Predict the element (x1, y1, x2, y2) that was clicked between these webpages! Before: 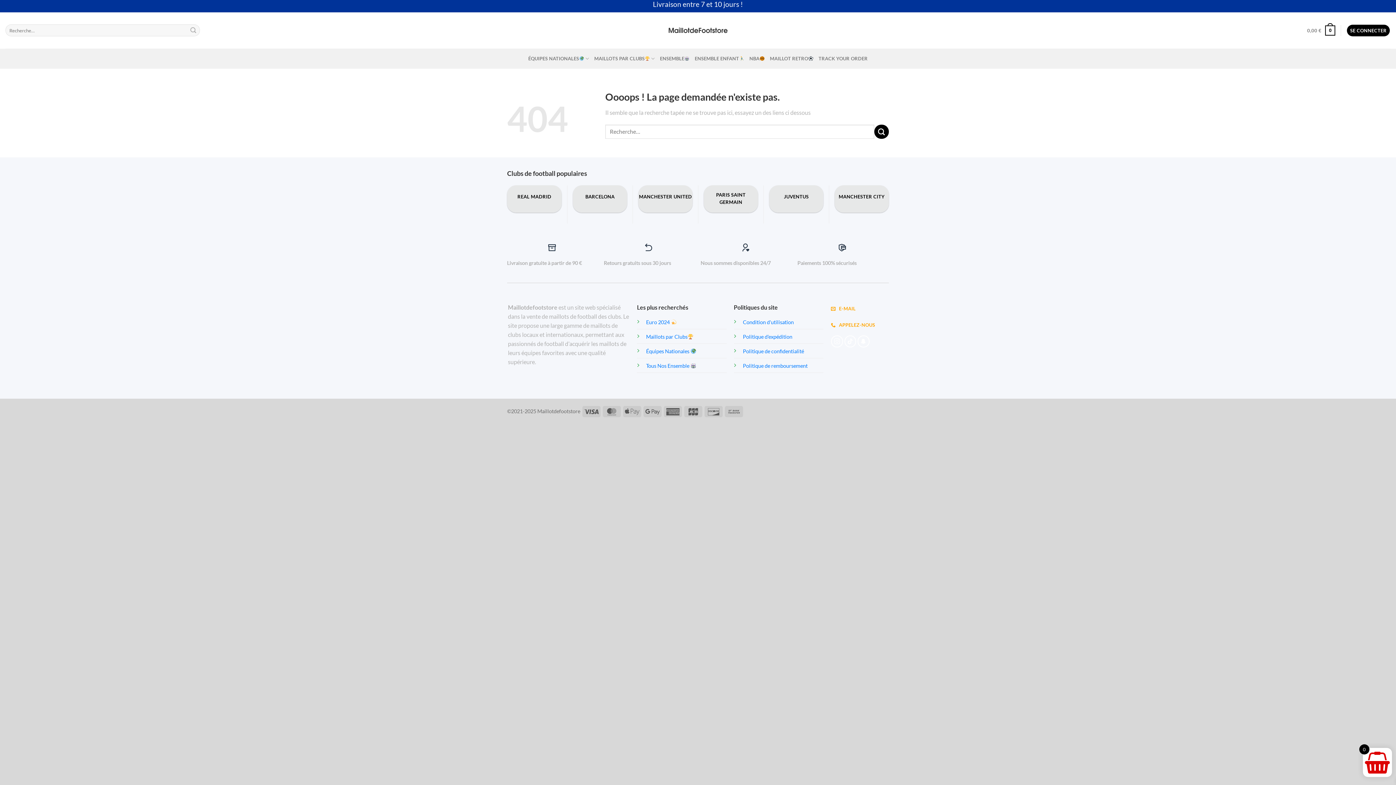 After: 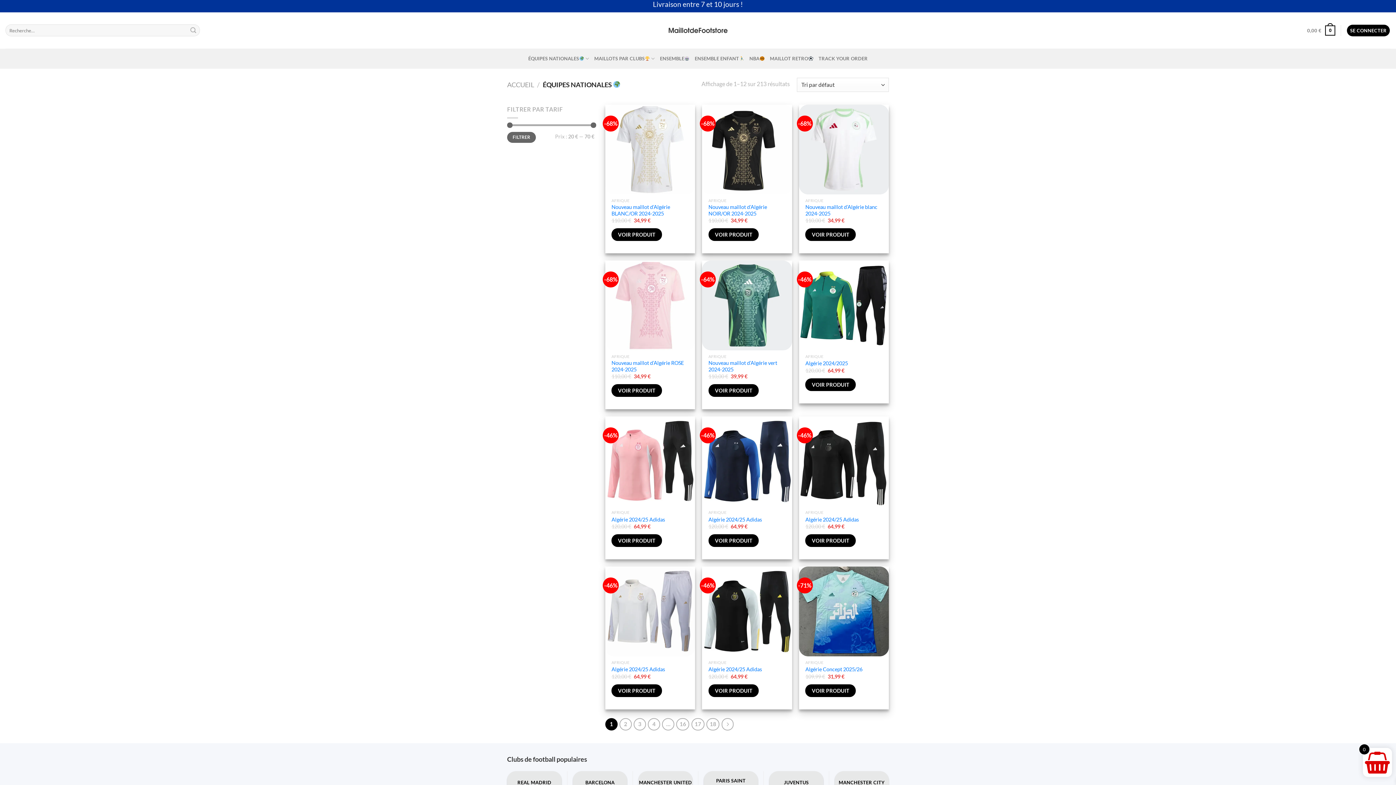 Action: bbox: (646, 348, 696, 354) label: Équipes Nationales 